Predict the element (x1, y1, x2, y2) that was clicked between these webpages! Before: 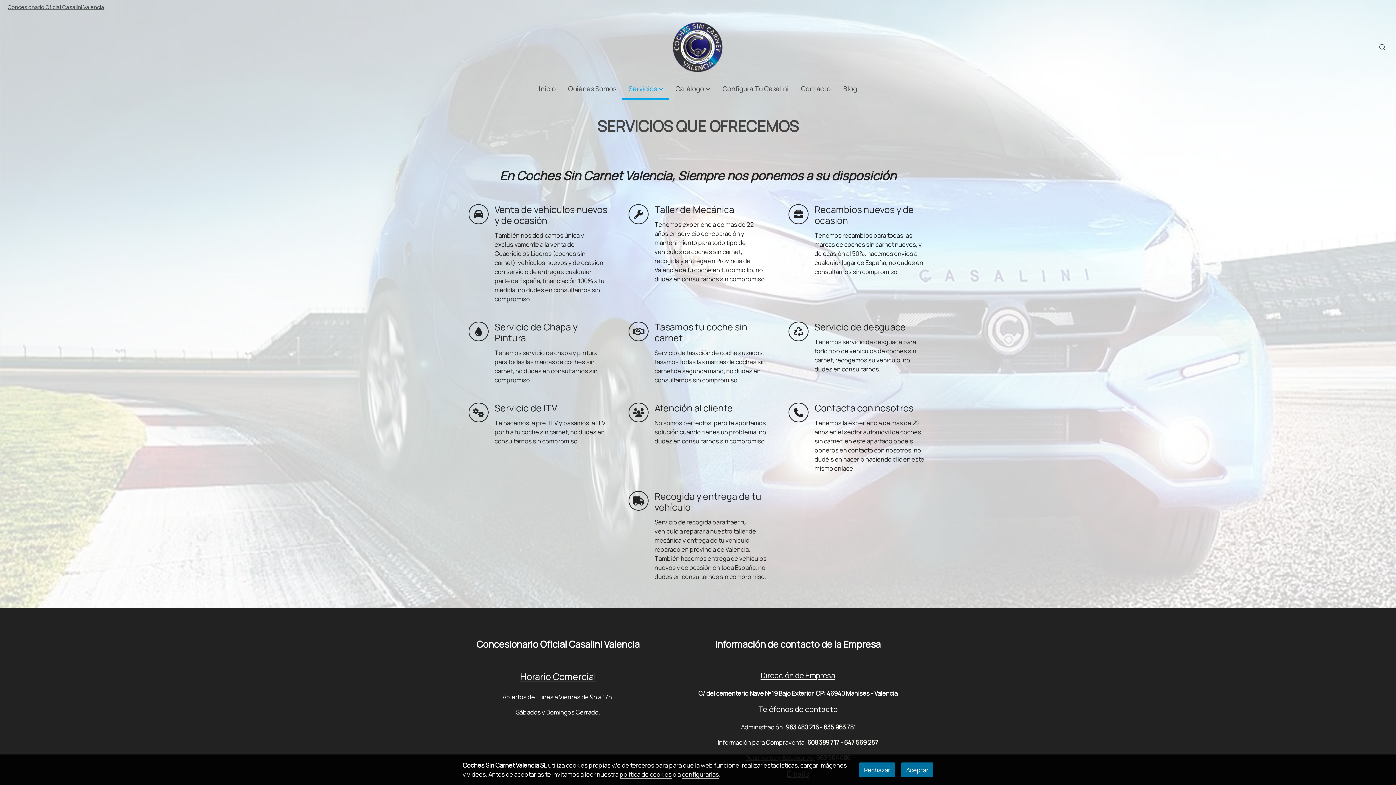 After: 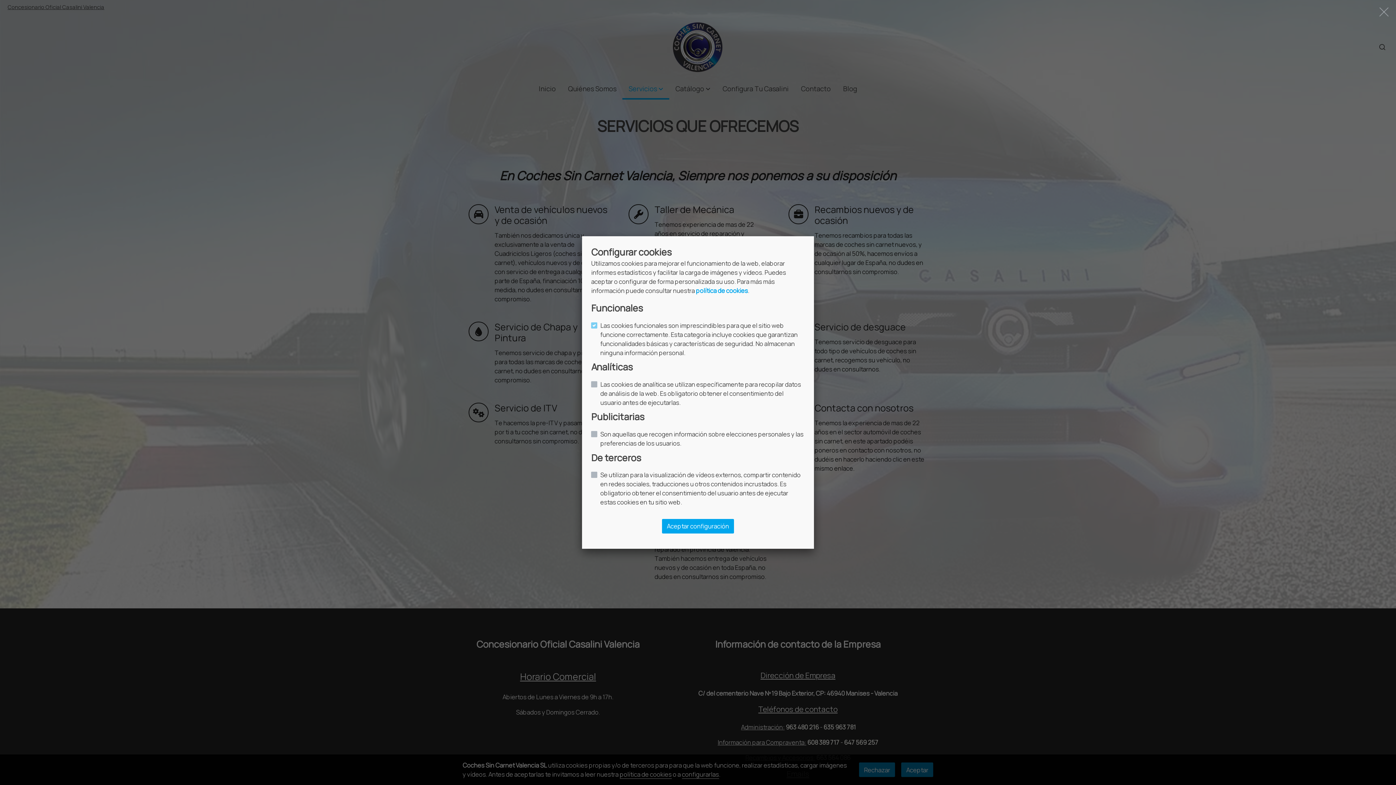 Action: label: configurarlas bbox: (682, 770, 719, 779)